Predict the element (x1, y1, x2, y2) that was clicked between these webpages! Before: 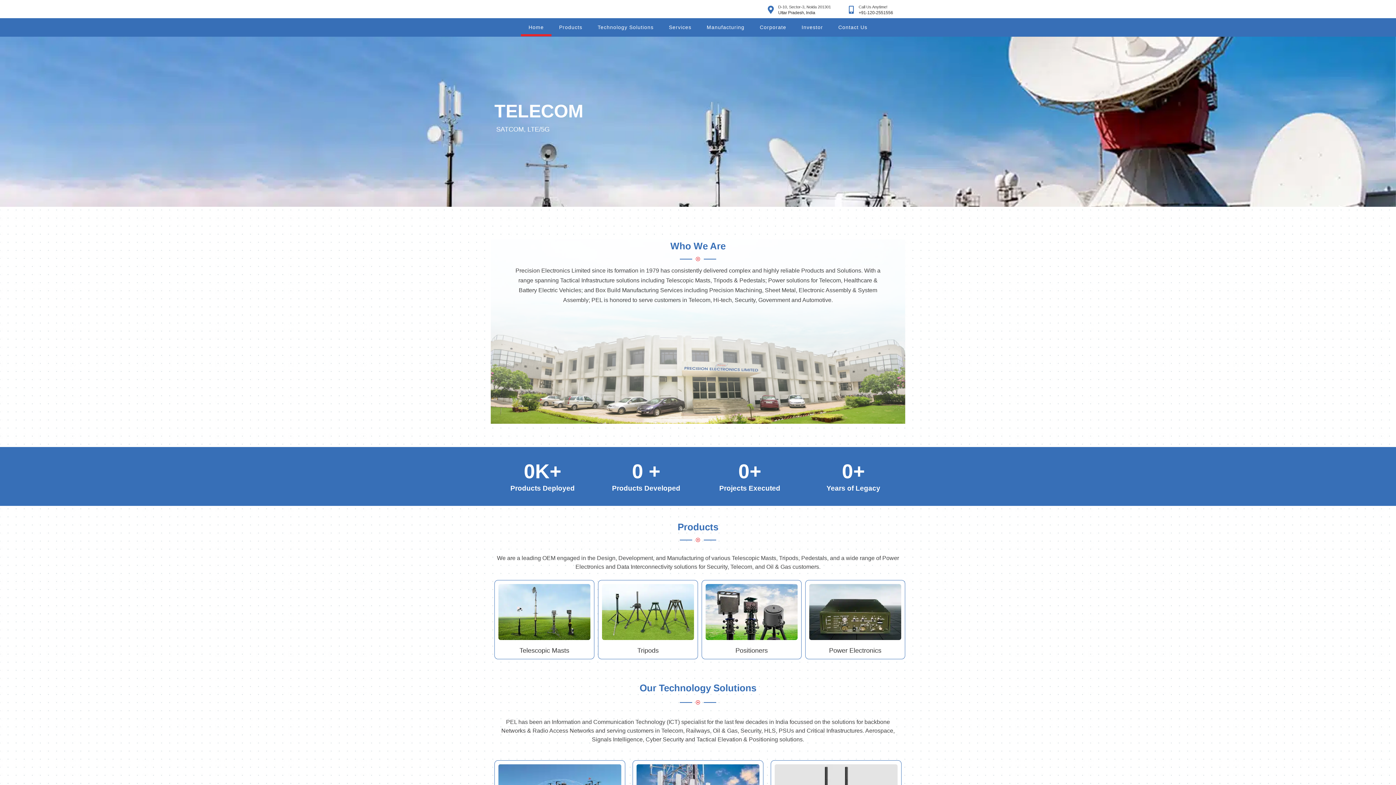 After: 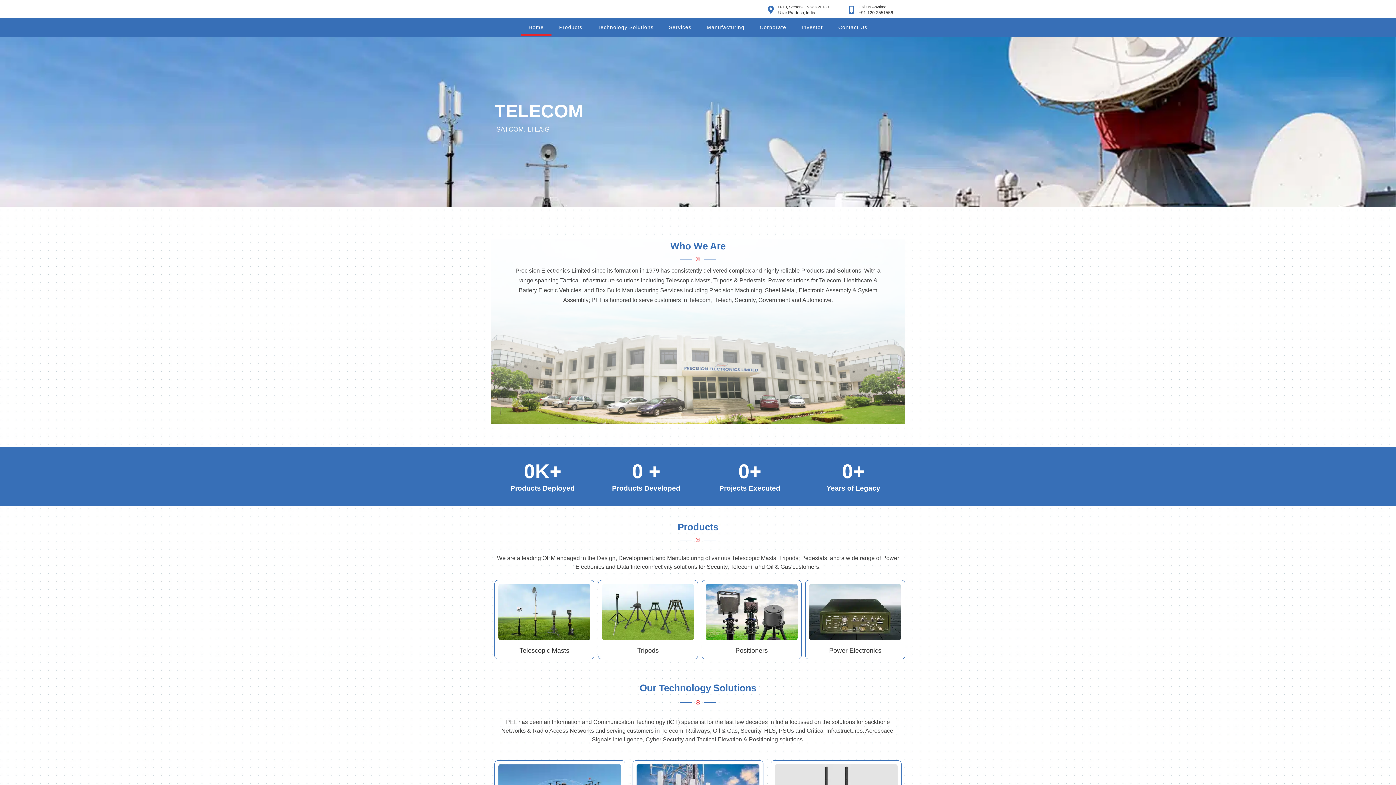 Action: bbox: (498, 584, 590, 640)